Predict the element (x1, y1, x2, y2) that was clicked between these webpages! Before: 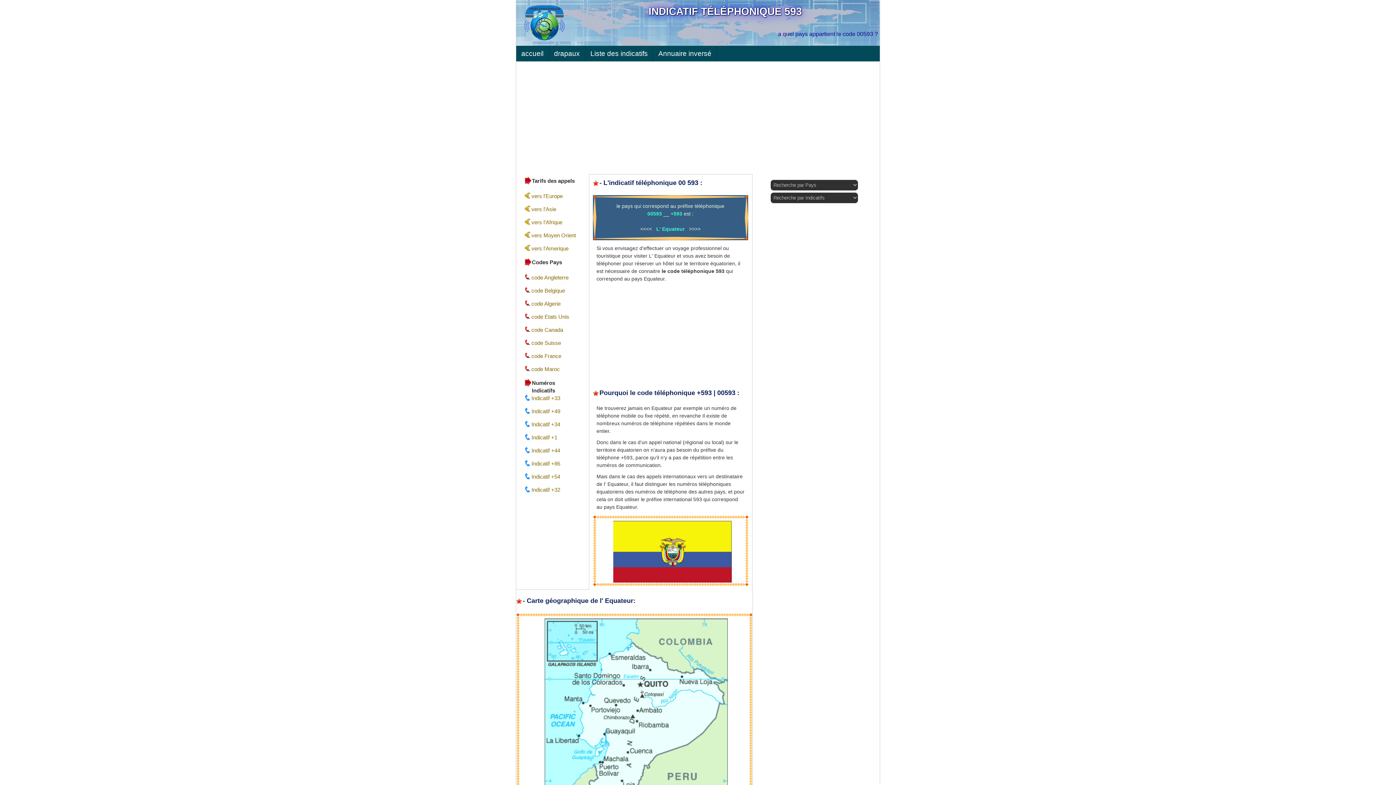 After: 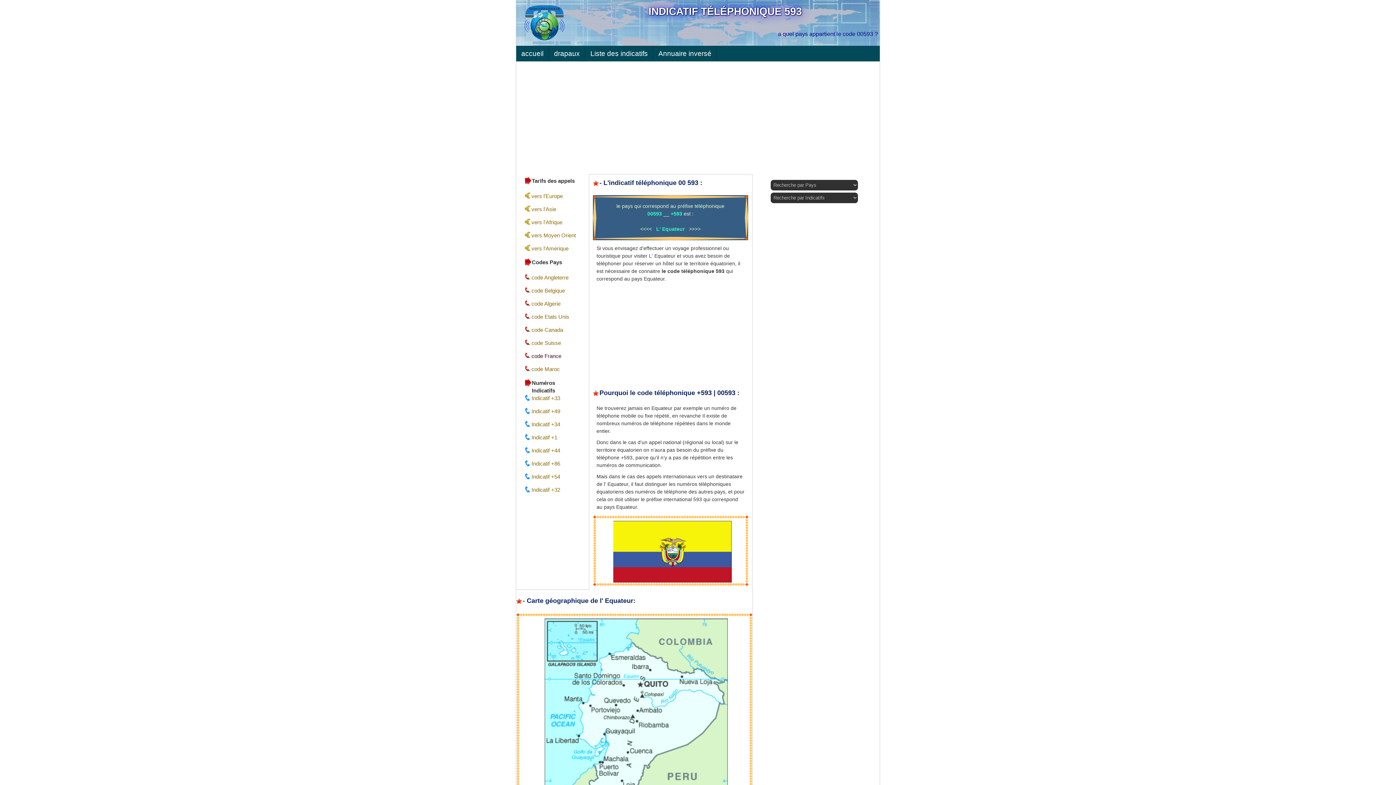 Action: label: code France bbox: (525, 352, 587, 363)